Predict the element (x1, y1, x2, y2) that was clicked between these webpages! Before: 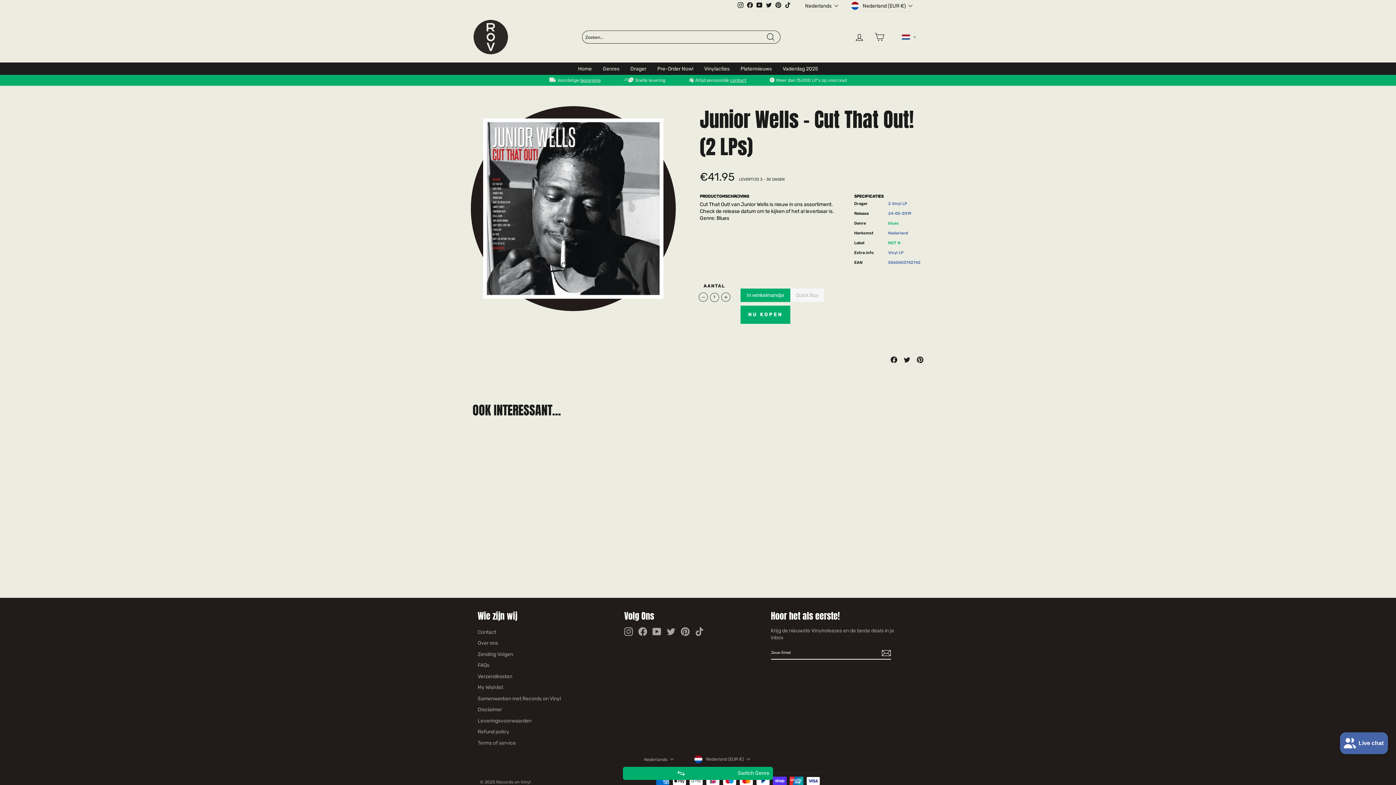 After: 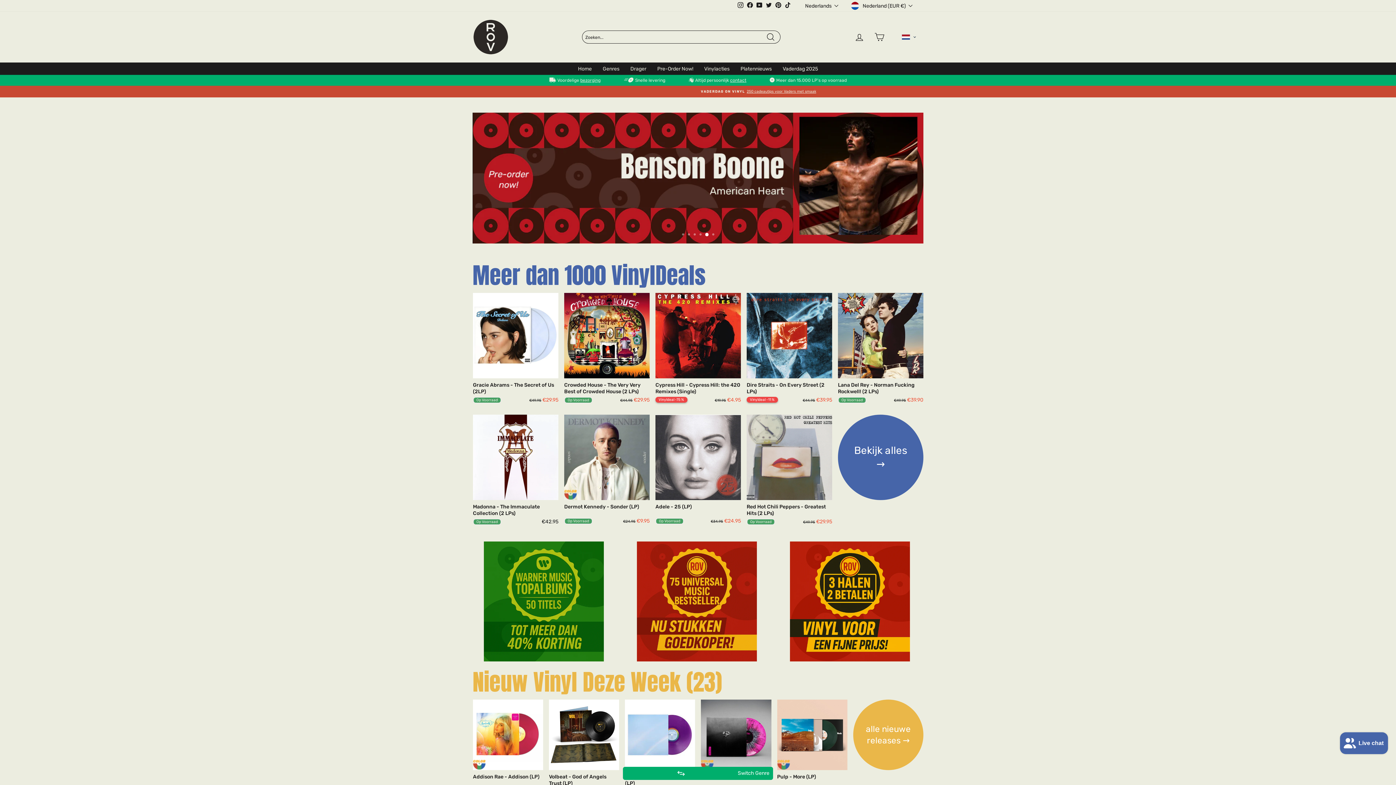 Action: bbox: (572, 62, 597, 75) label: Home